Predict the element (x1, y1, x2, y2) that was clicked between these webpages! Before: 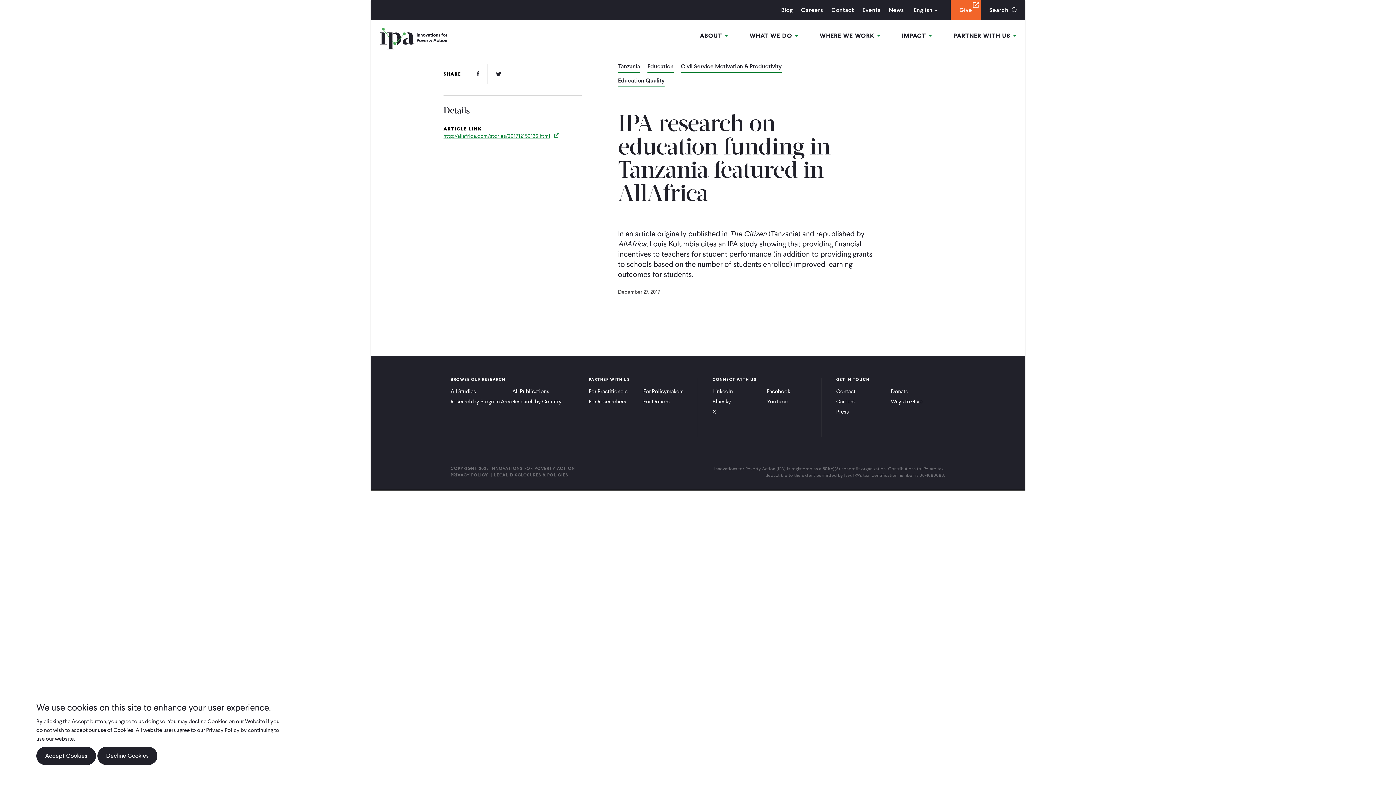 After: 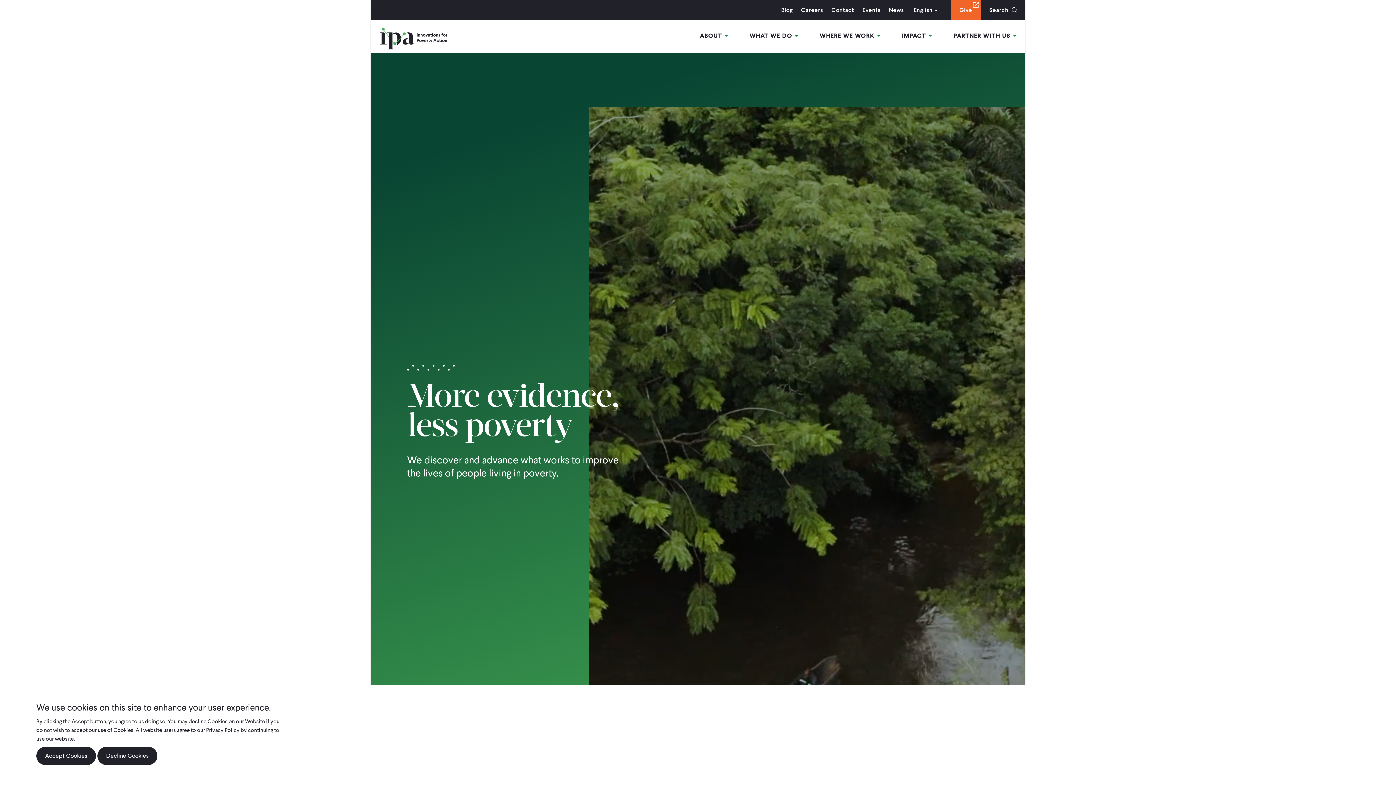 Action: bbox: (380, 42, 447, 51)